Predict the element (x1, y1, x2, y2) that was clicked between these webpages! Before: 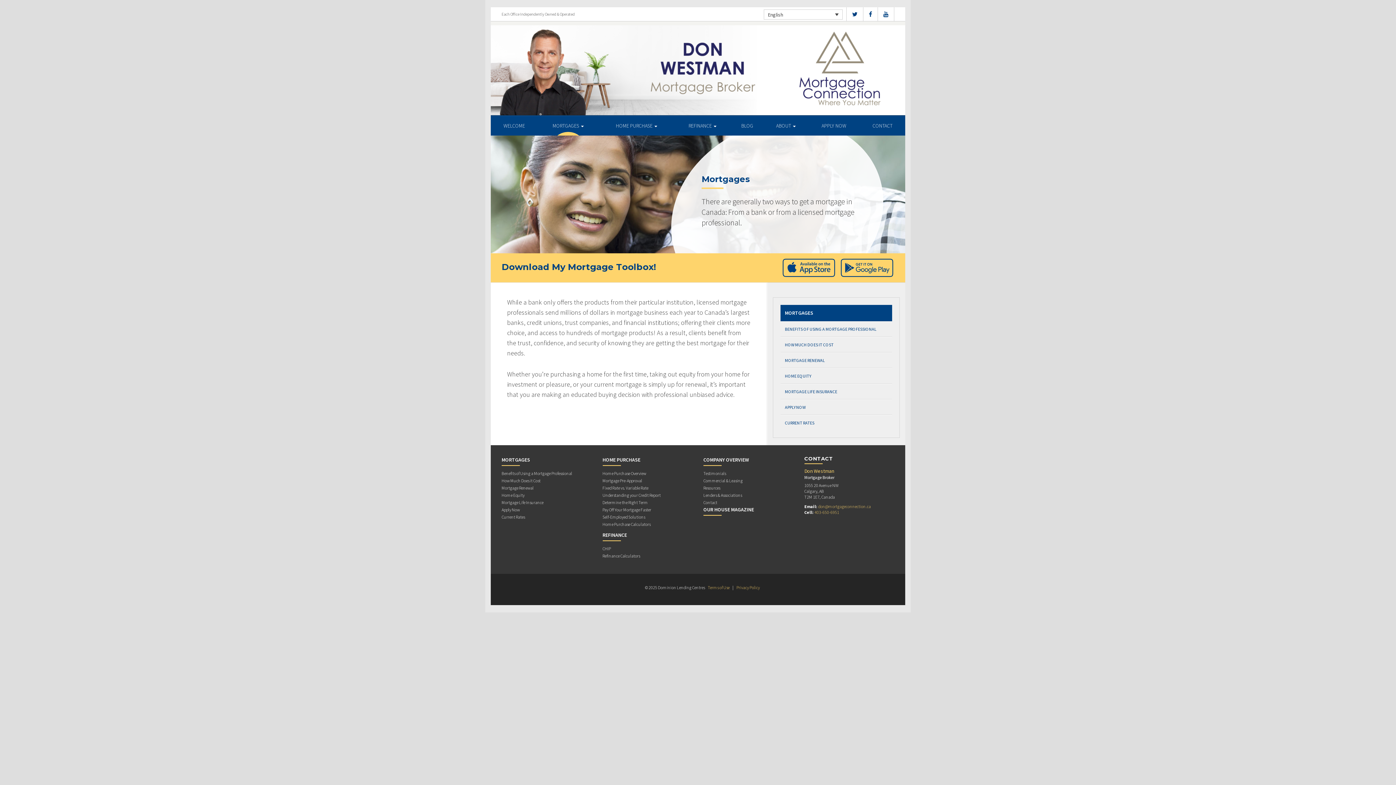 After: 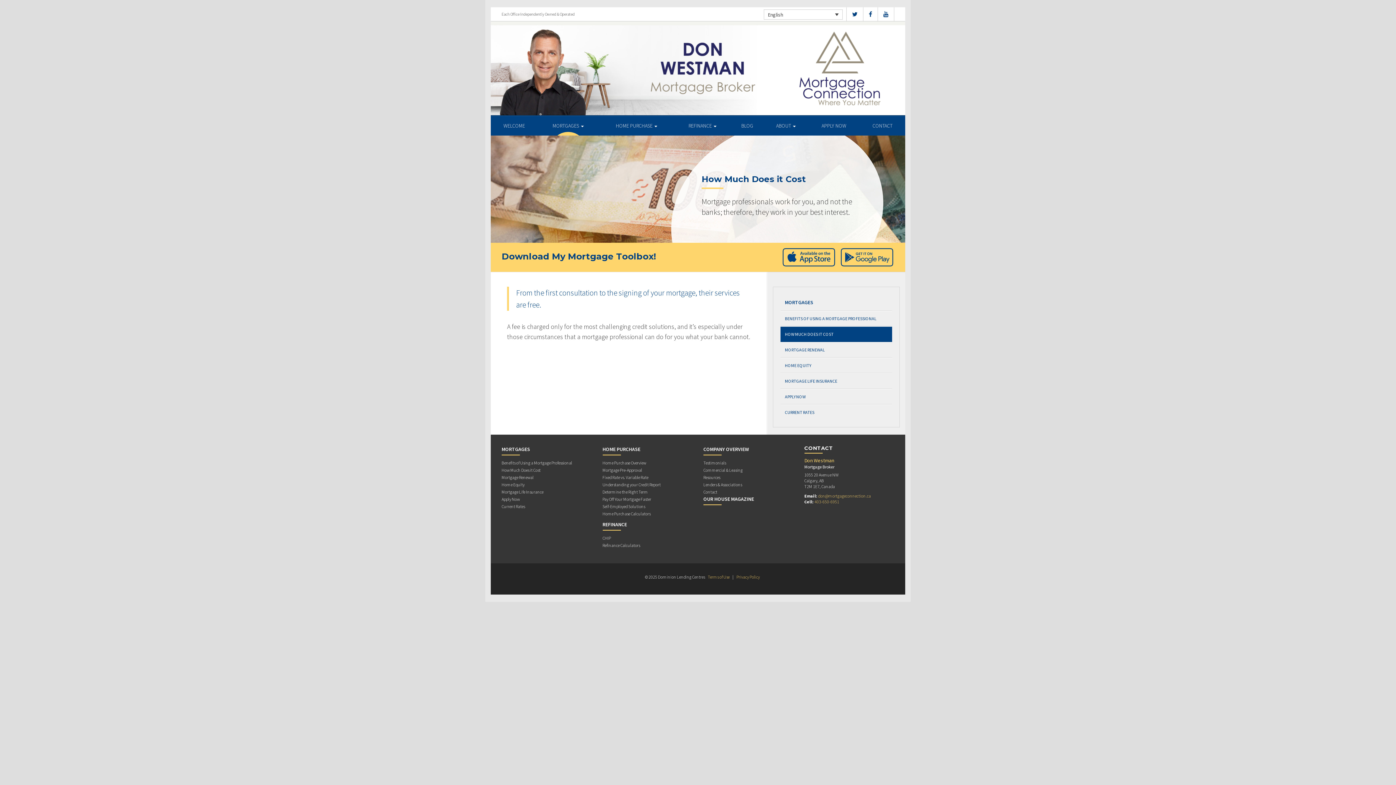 Action: label: How Much Does it Cost bbox: (501, 478, 540, 485)